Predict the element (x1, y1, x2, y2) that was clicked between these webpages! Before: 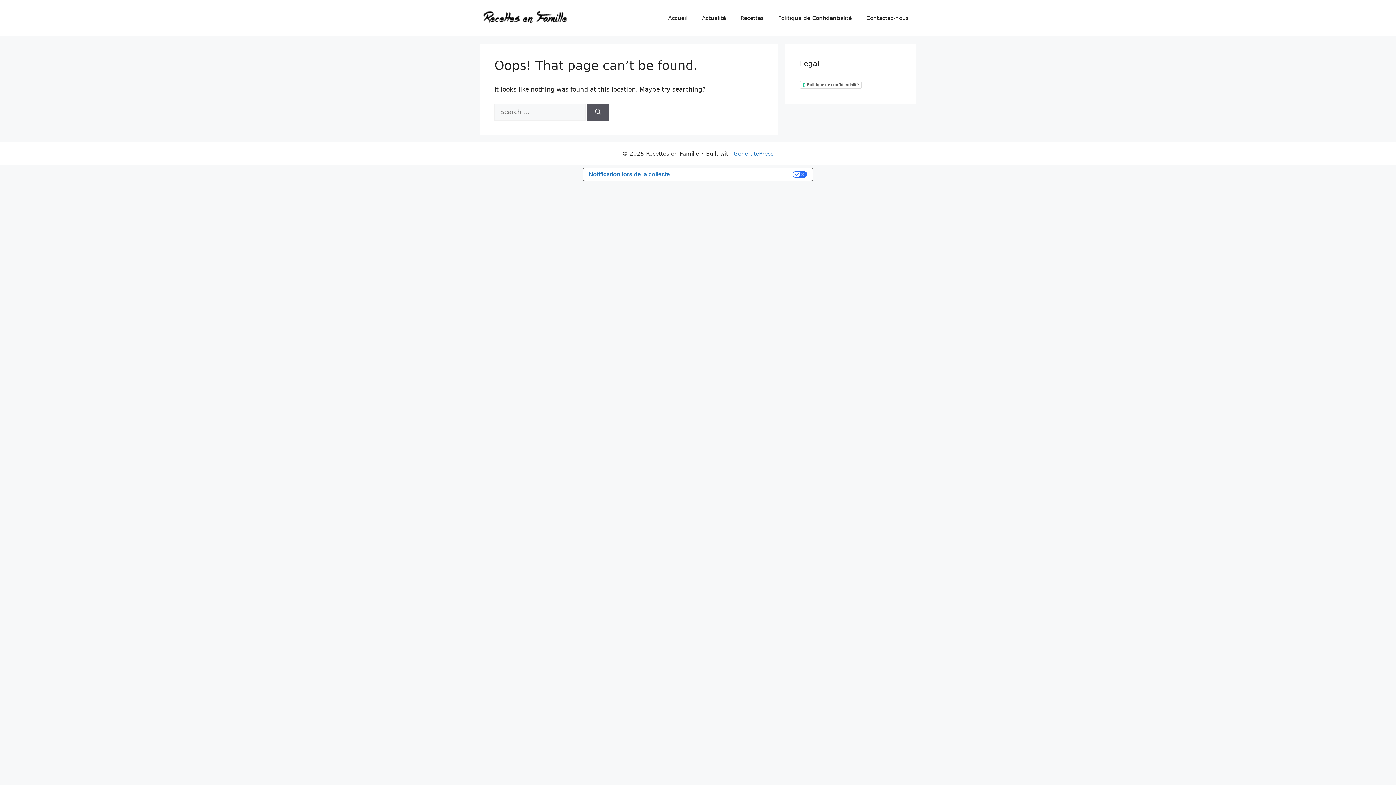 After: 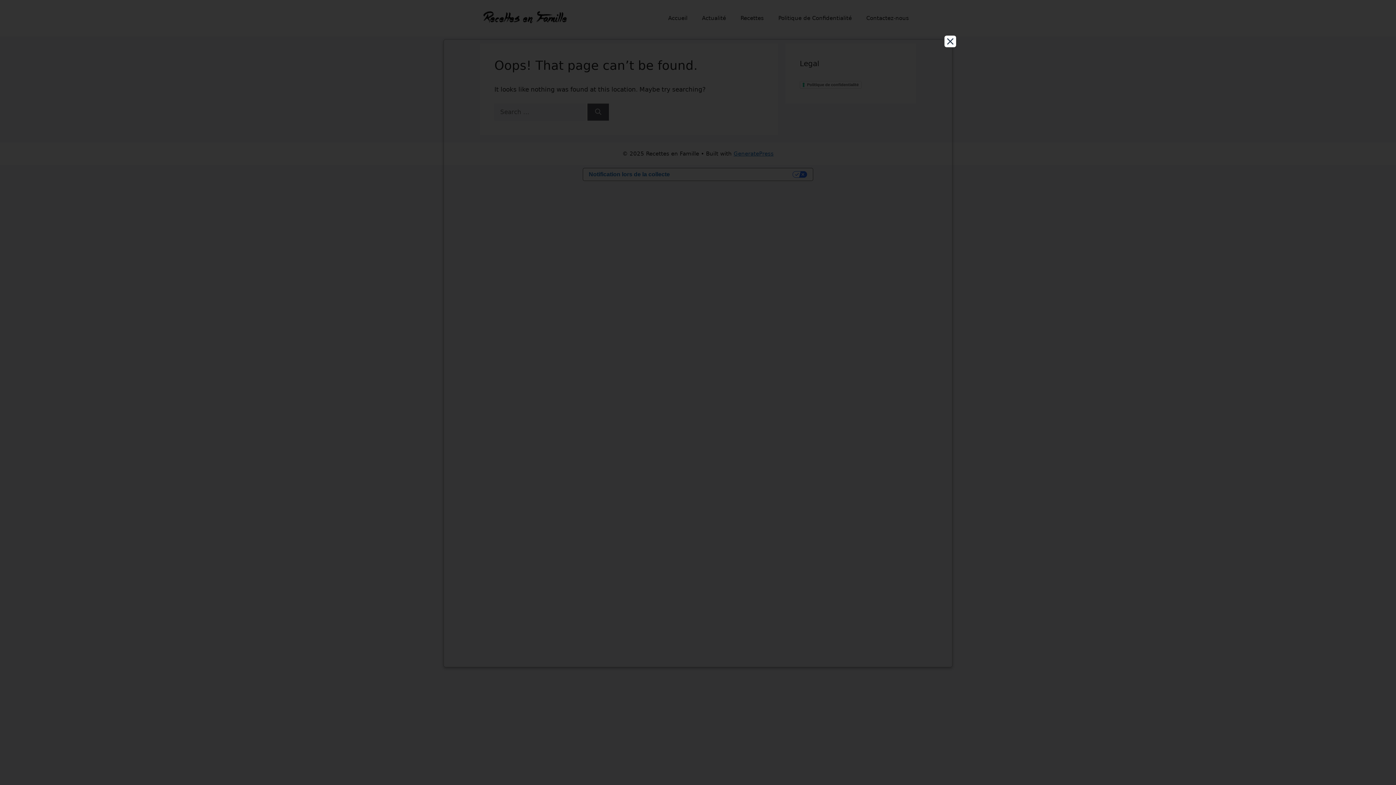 Action: bbox: (800, 81, 861, 88) label: Politique de confidentialité